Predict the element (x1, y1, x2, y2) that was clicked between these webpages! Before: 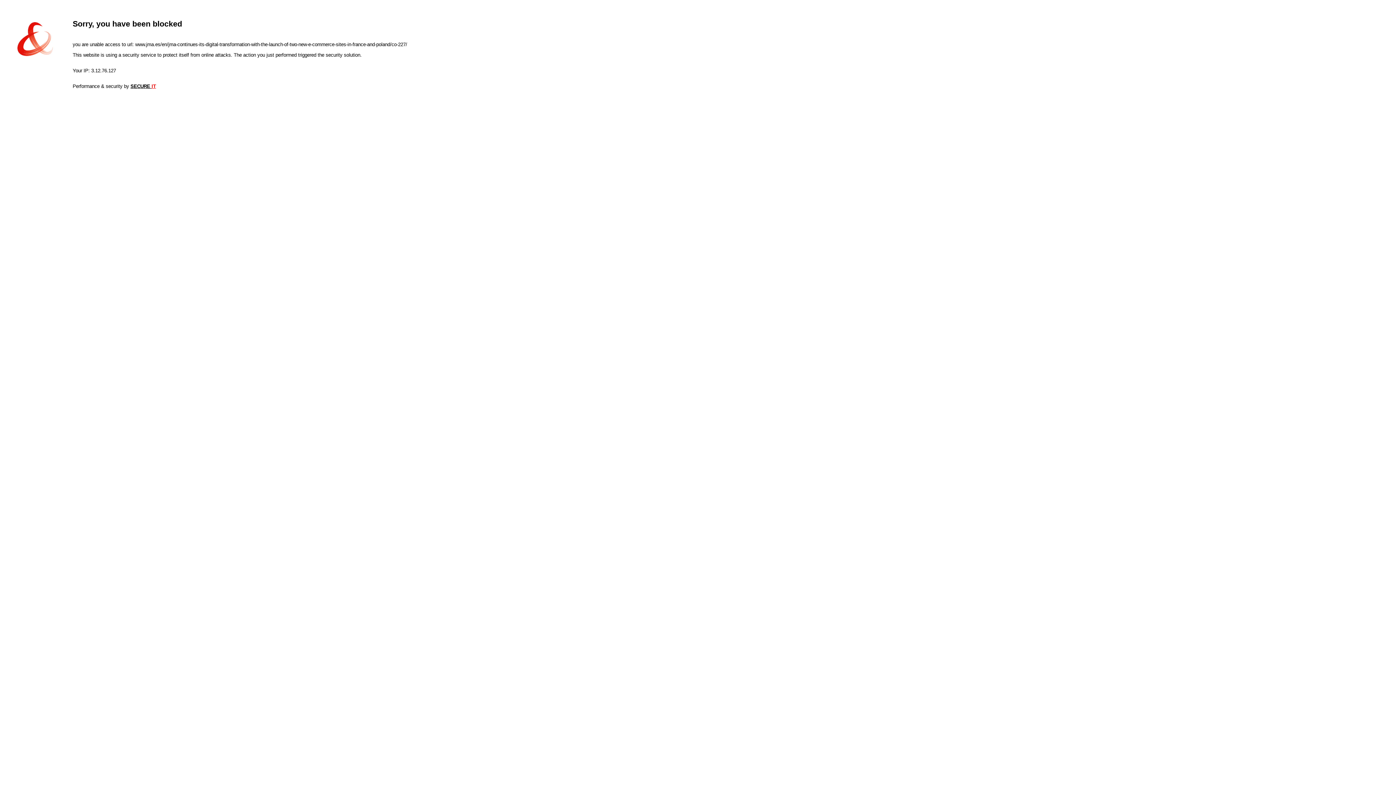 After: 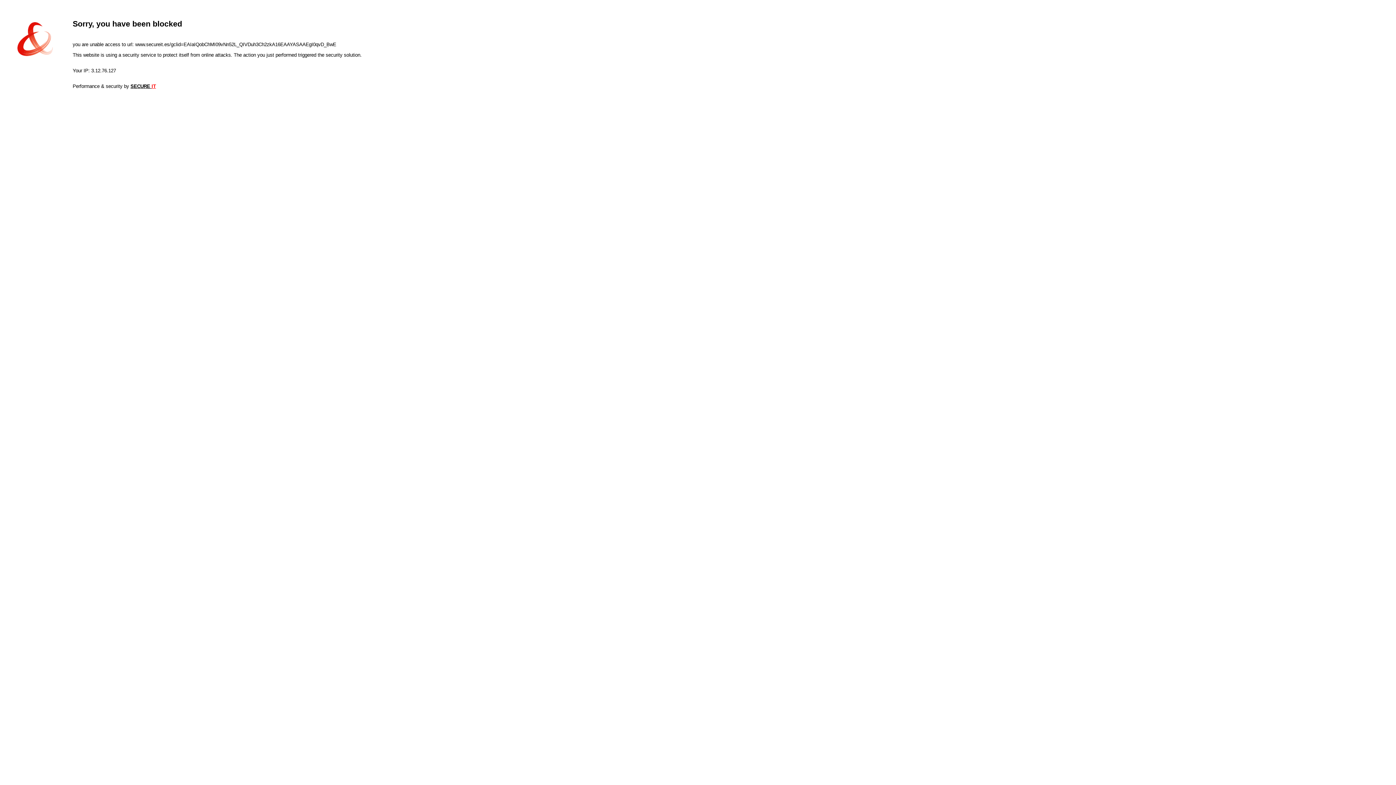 Action: label: SECURE IT bbox: (130, 83, 156, 89)